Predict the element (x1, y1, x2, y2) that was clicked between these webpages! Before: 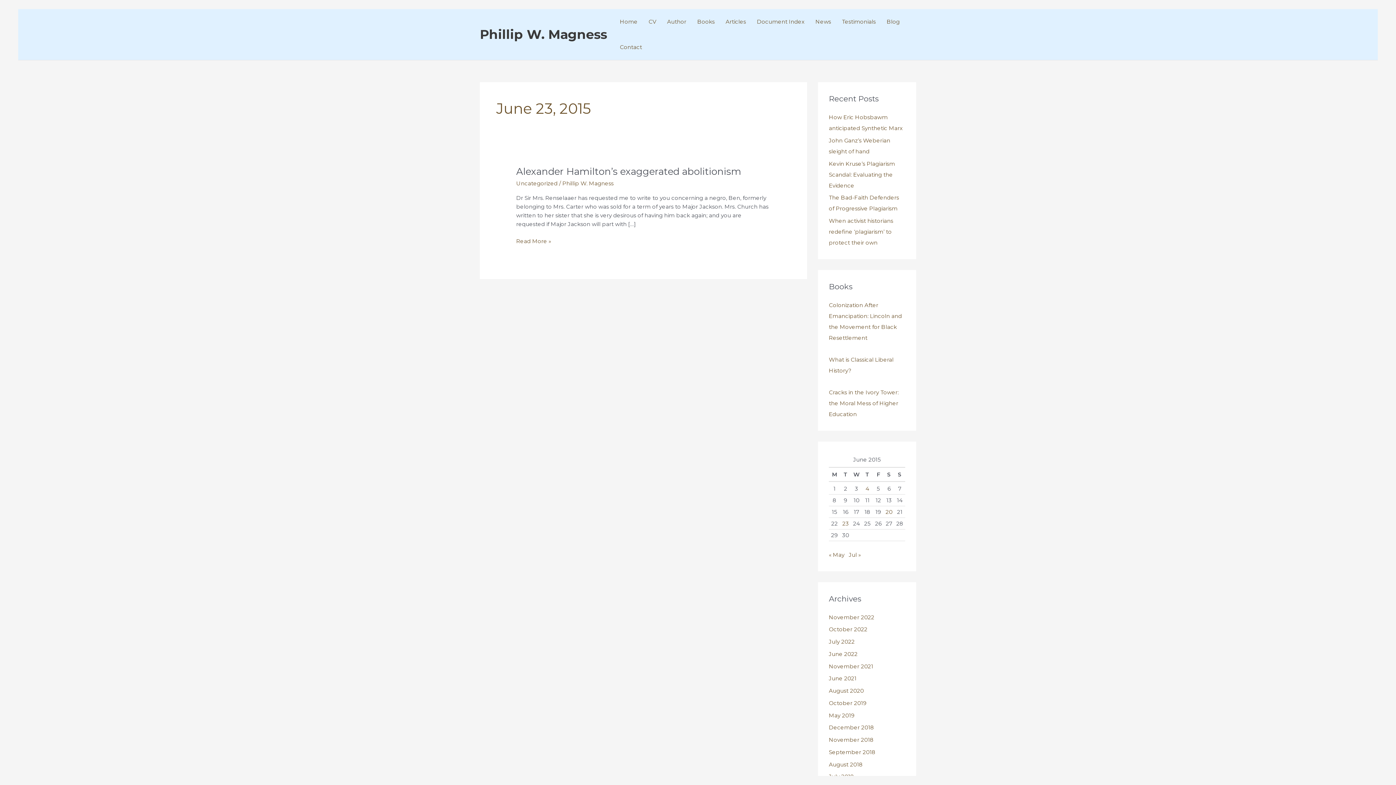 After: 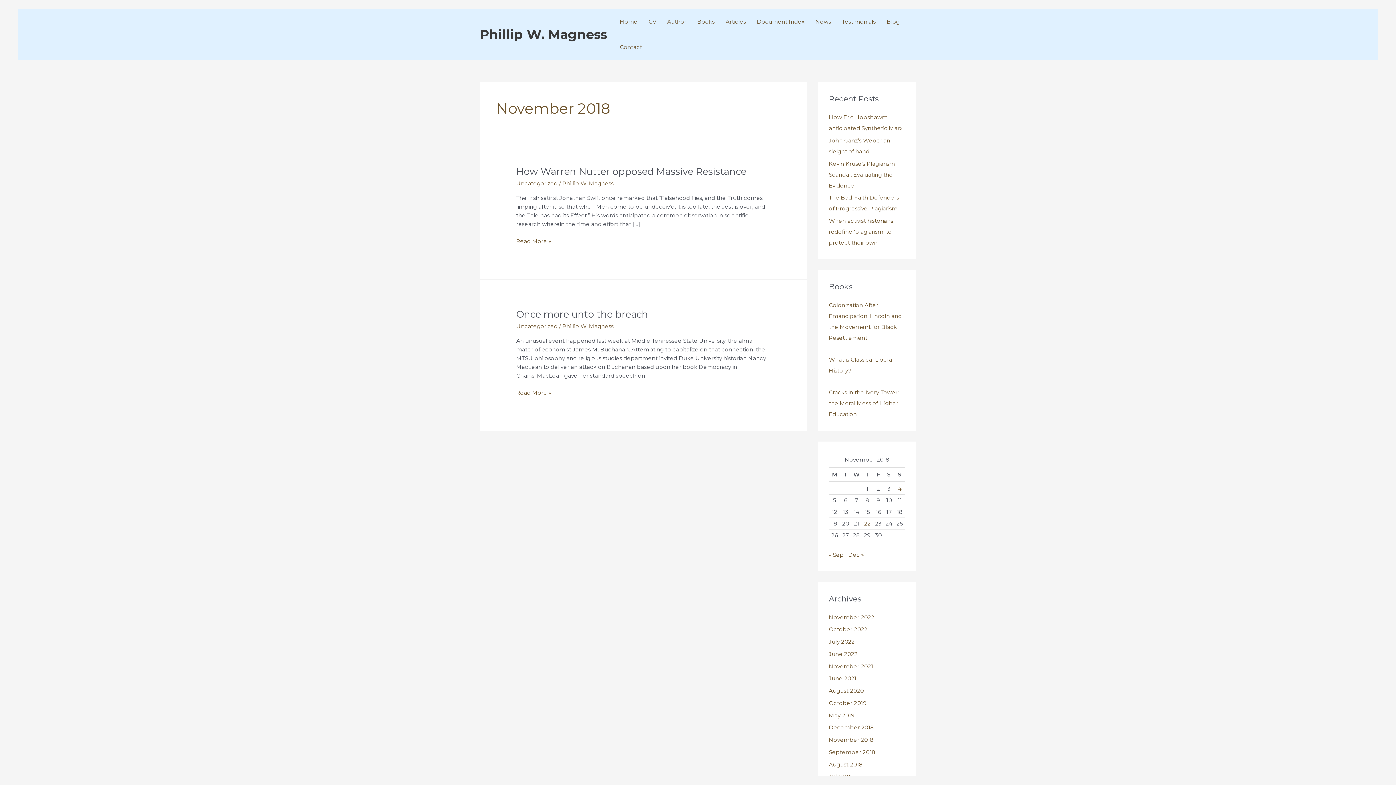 Action: bbox: (829, 736, 873, 743) label: November 2018